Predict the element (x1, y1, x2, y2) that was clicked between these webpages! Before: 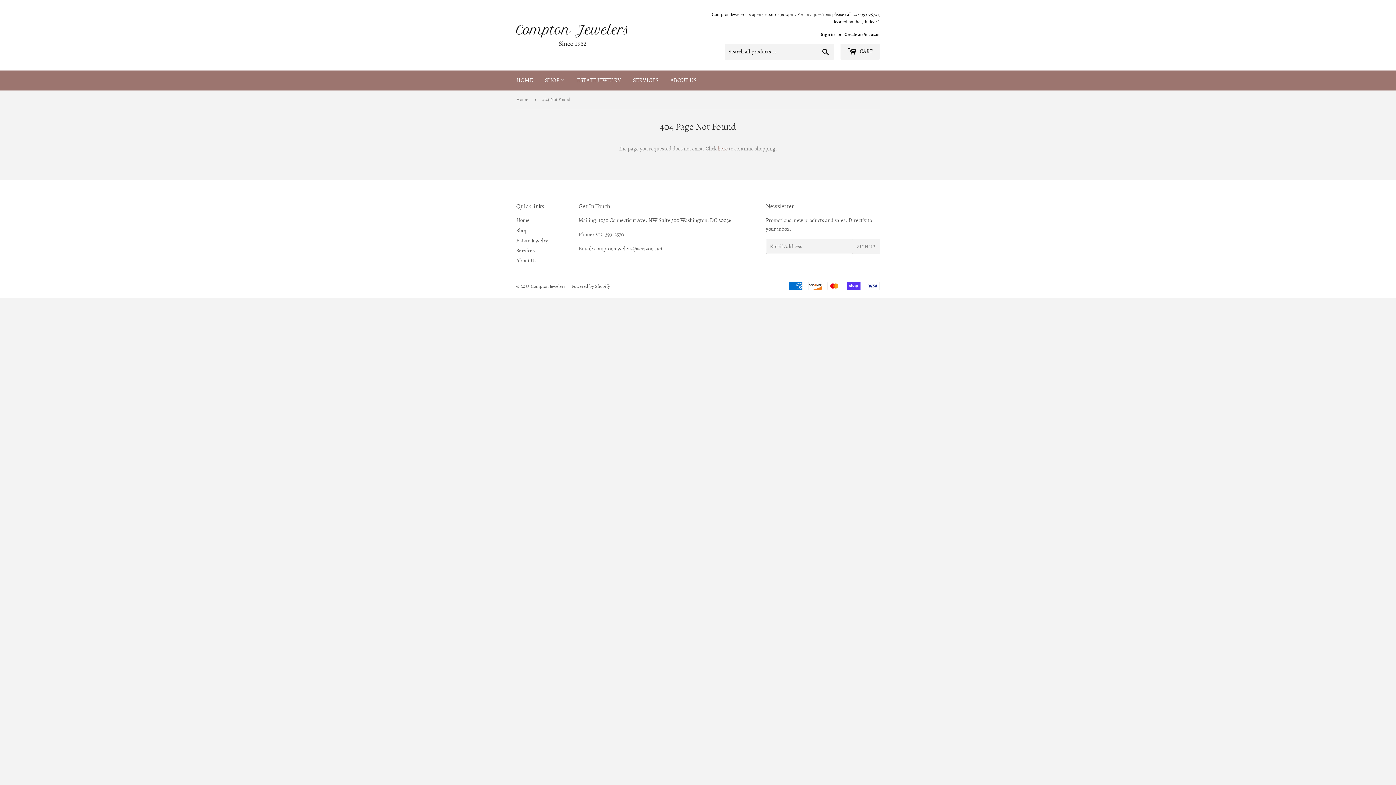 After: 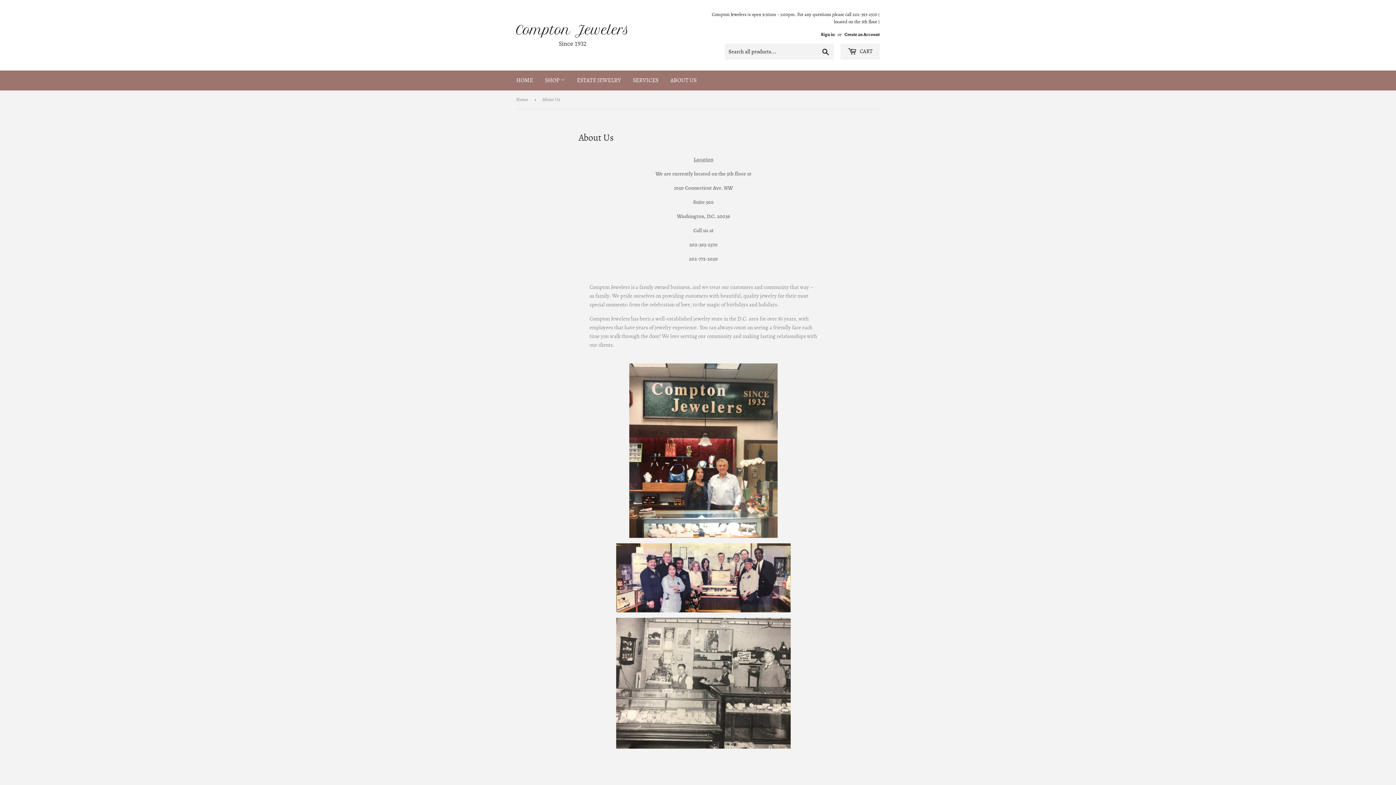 Action: bbox: (516, 257, 536, 264) label: About Us